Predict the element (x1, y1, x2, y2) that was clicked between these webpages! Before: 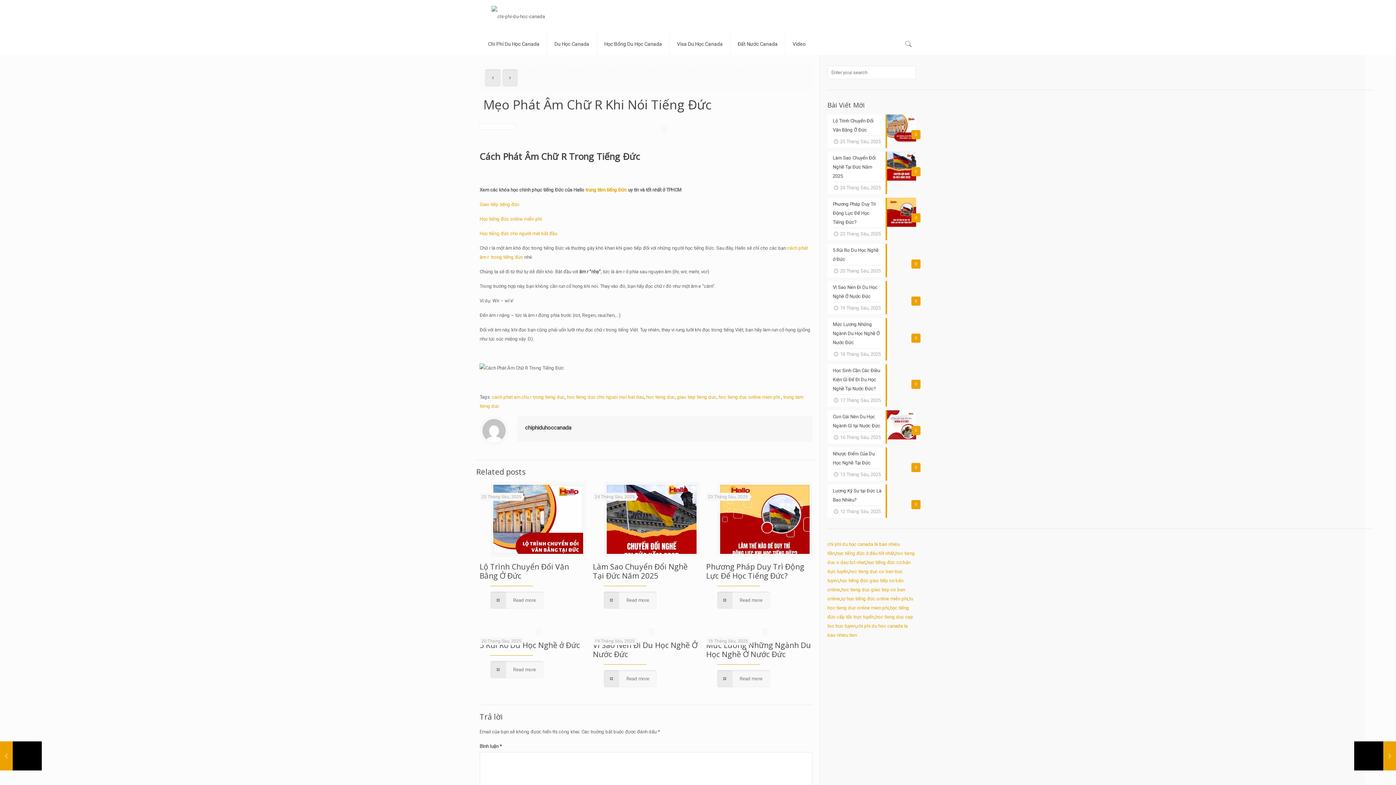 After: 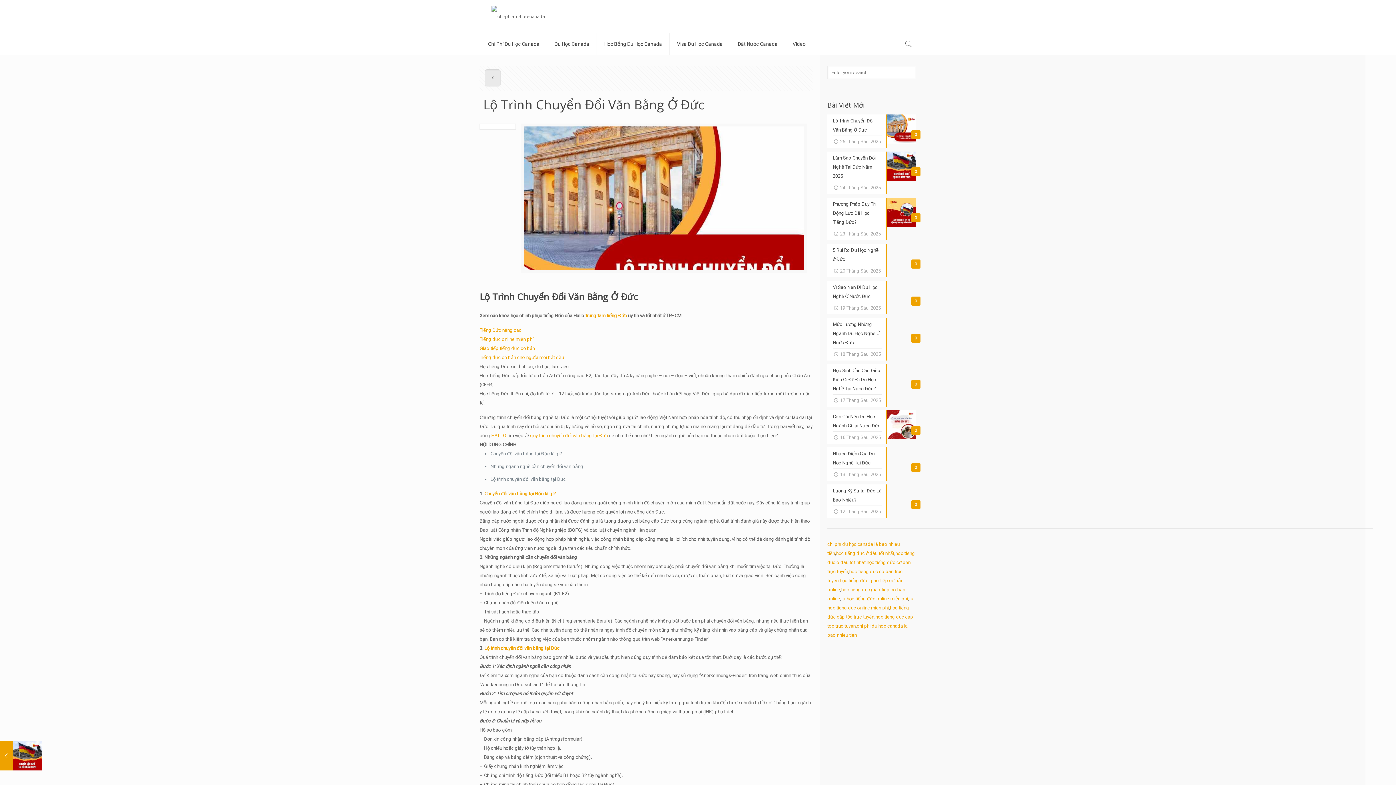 Action: label: 0
Lộ Trình Chuyển Đổi Văn Bằng Ở Đức
25 Tháng Sáu, 2025 bbox: (827, 114, 916, 147)